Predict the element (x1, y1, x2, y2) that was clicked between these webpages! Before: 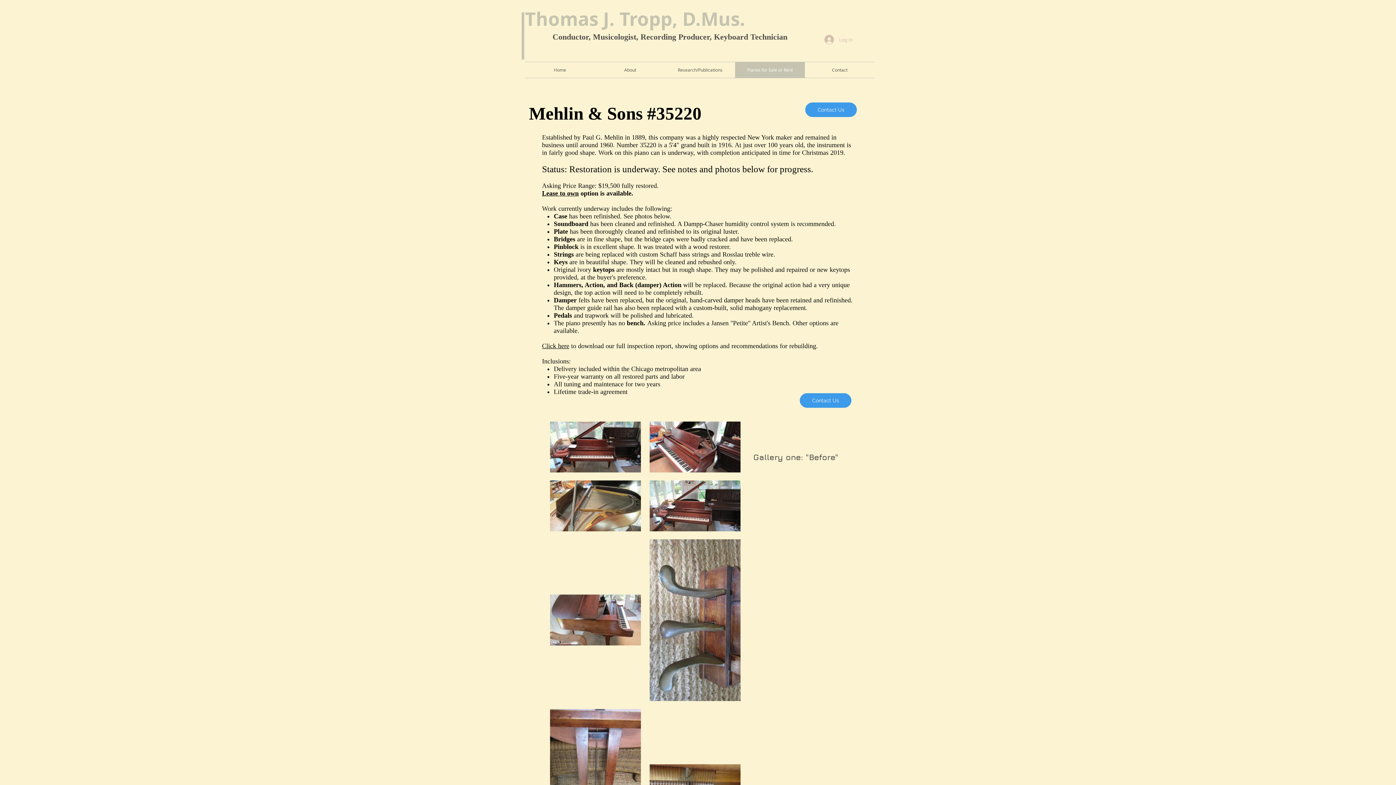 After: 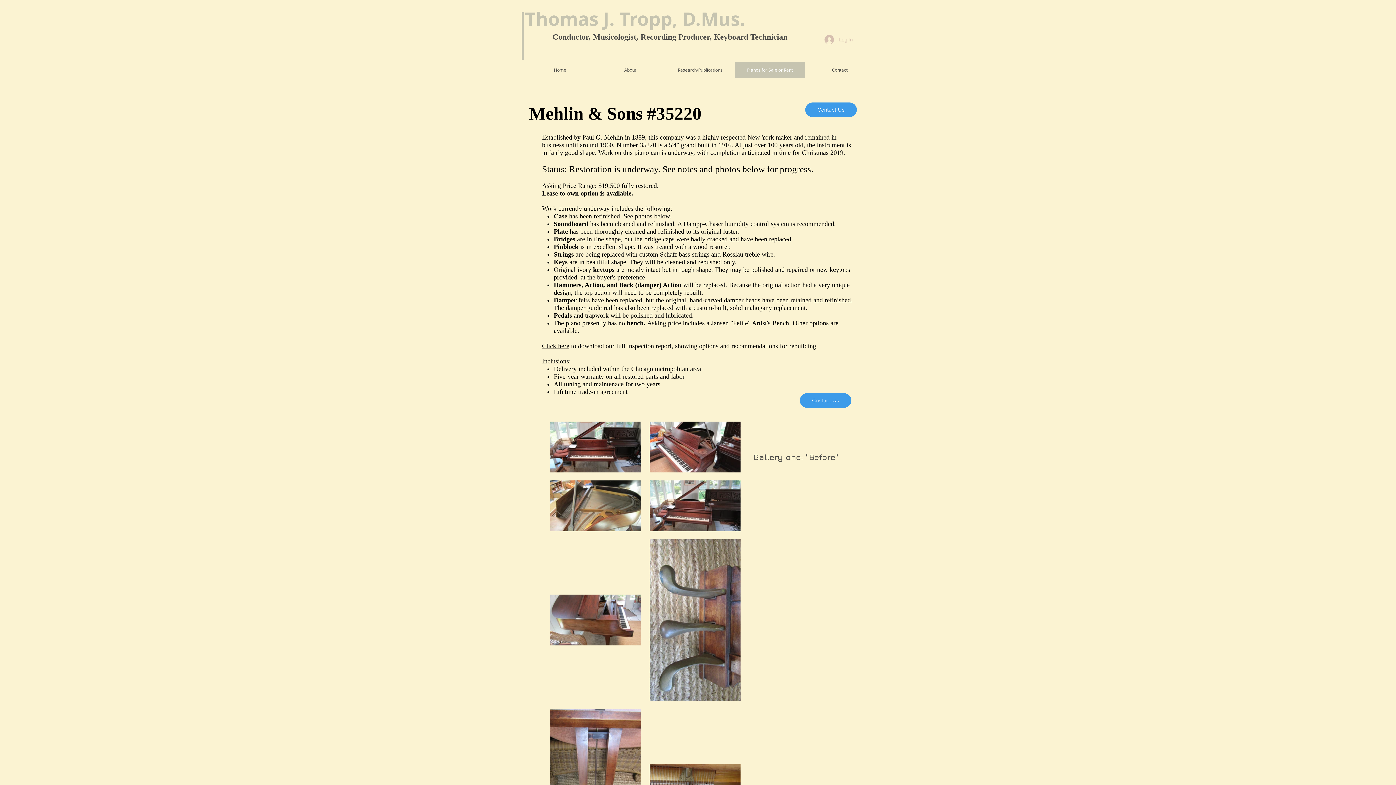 Action: label: Click here bbox: (542, 342, 569, 349)